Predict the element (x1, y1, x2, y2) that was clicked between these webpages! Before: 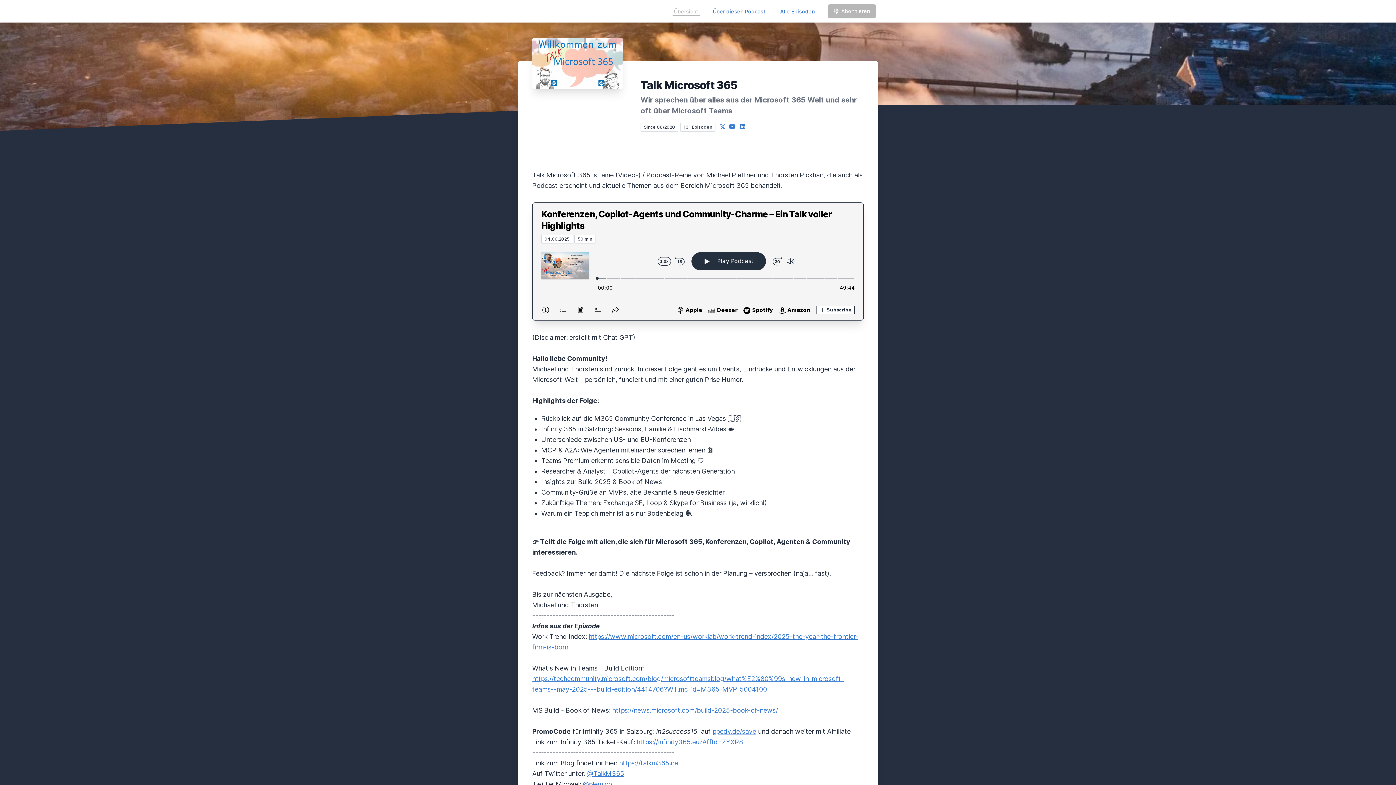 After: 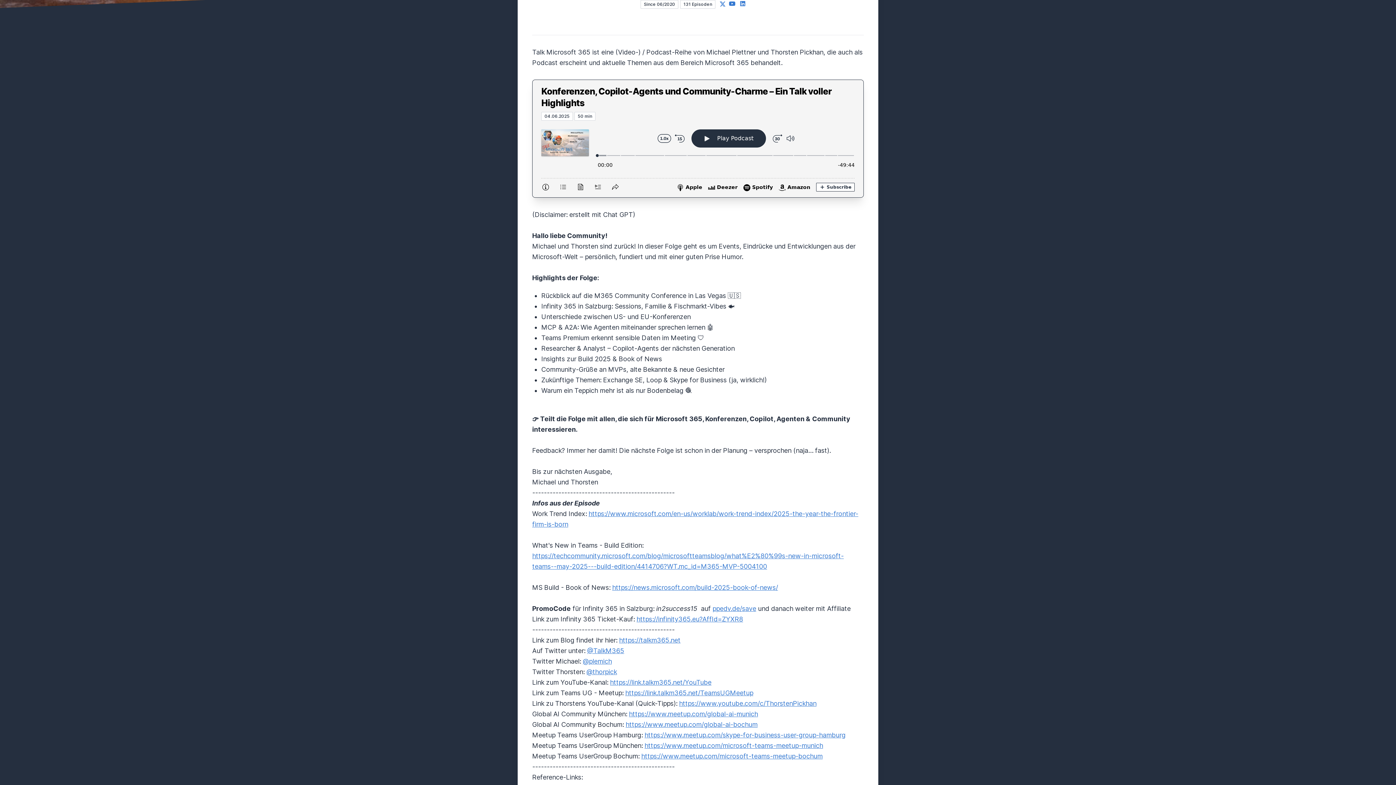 Action: bbox: (720, 122, 727, 130) label: X
 